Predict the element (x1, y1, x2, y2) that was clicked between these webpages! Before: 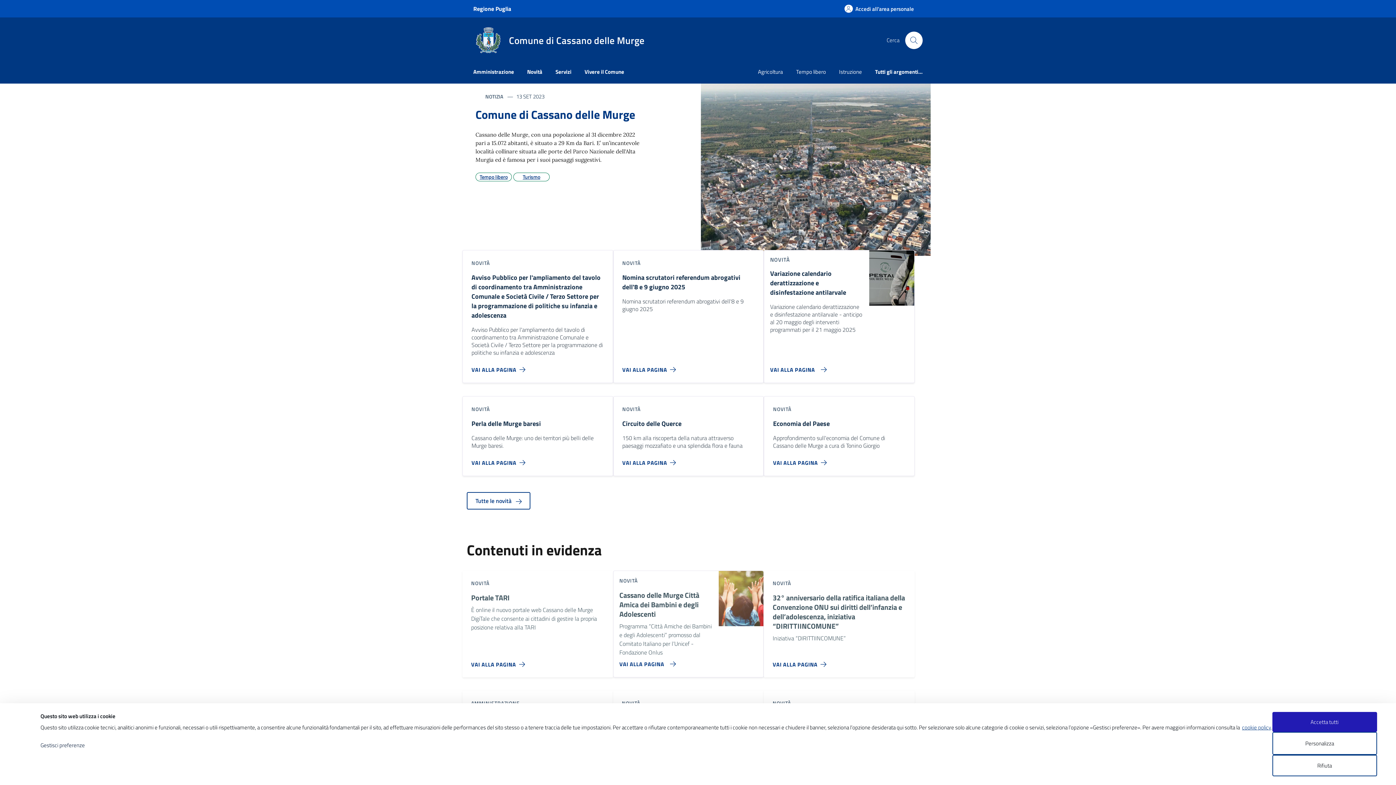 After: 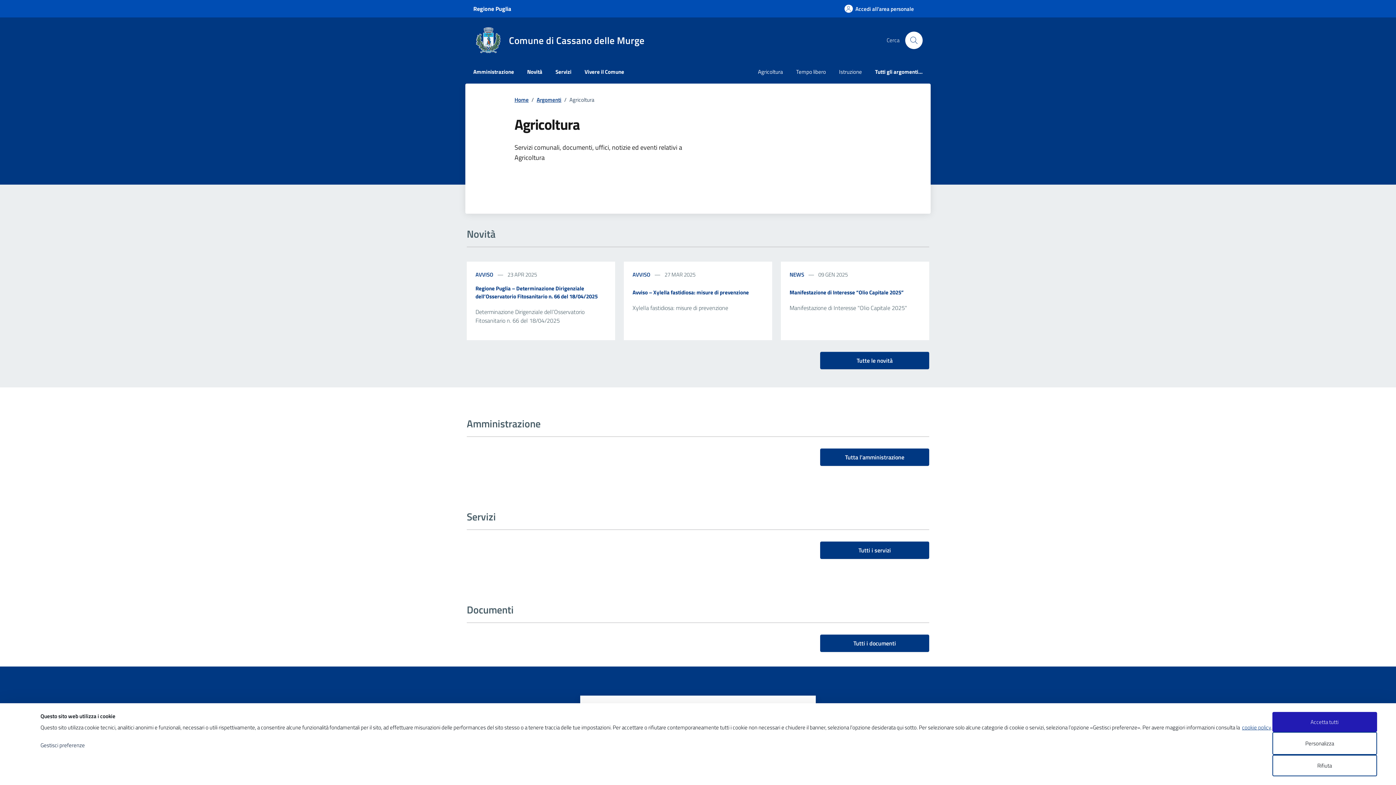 Action: label: Agricoltura bbox: (751, 61, 789, 83)